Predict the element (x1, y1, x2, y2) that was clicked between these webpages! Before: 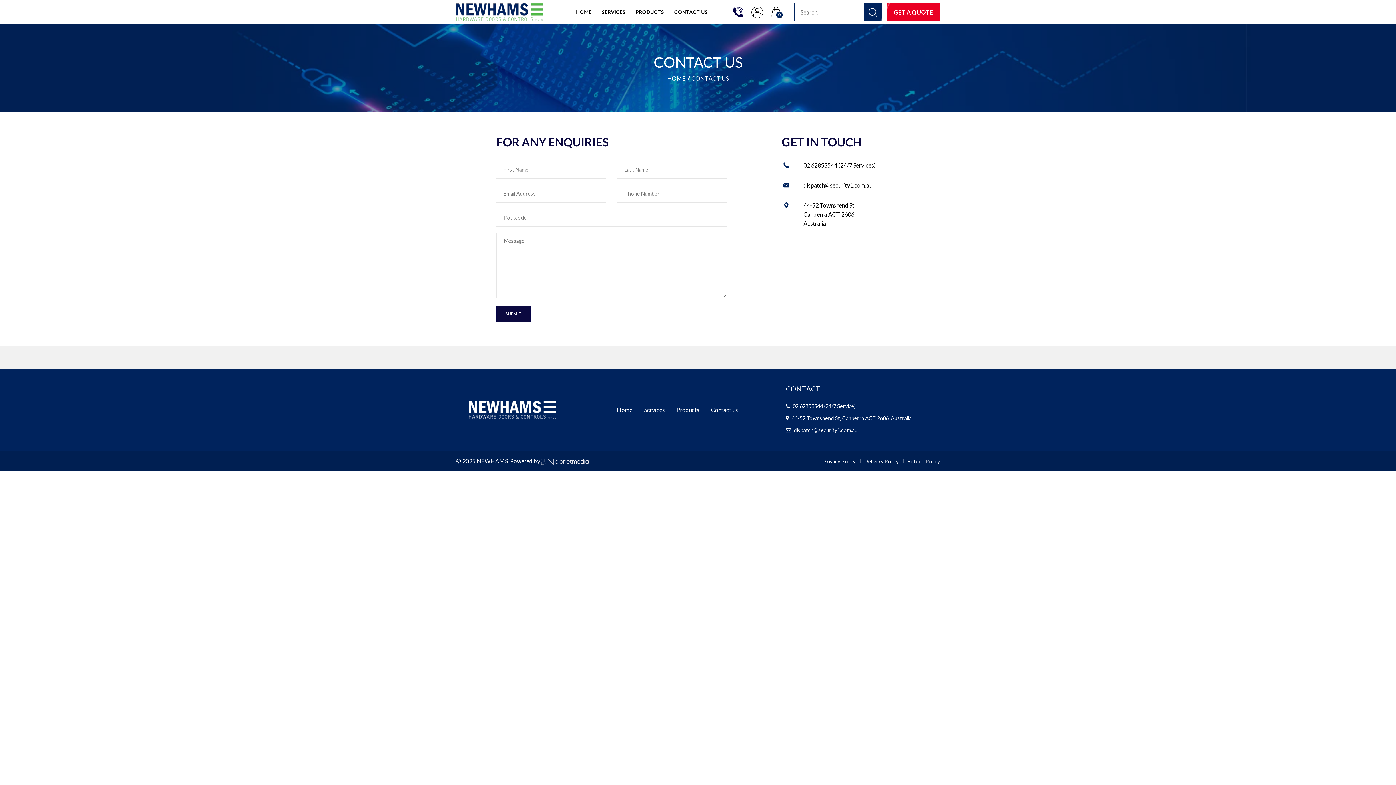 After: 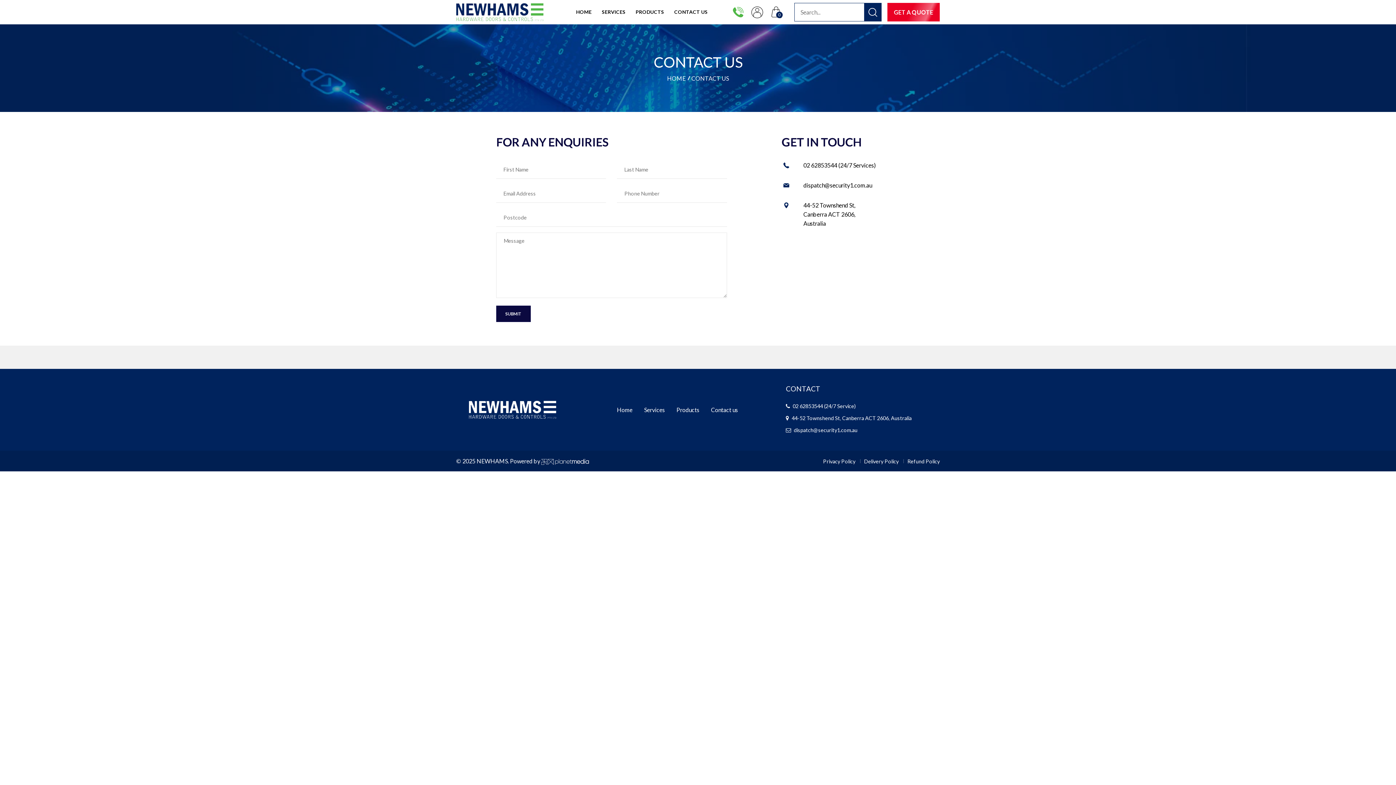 Action: bbox: (733, 6, 743, 17)